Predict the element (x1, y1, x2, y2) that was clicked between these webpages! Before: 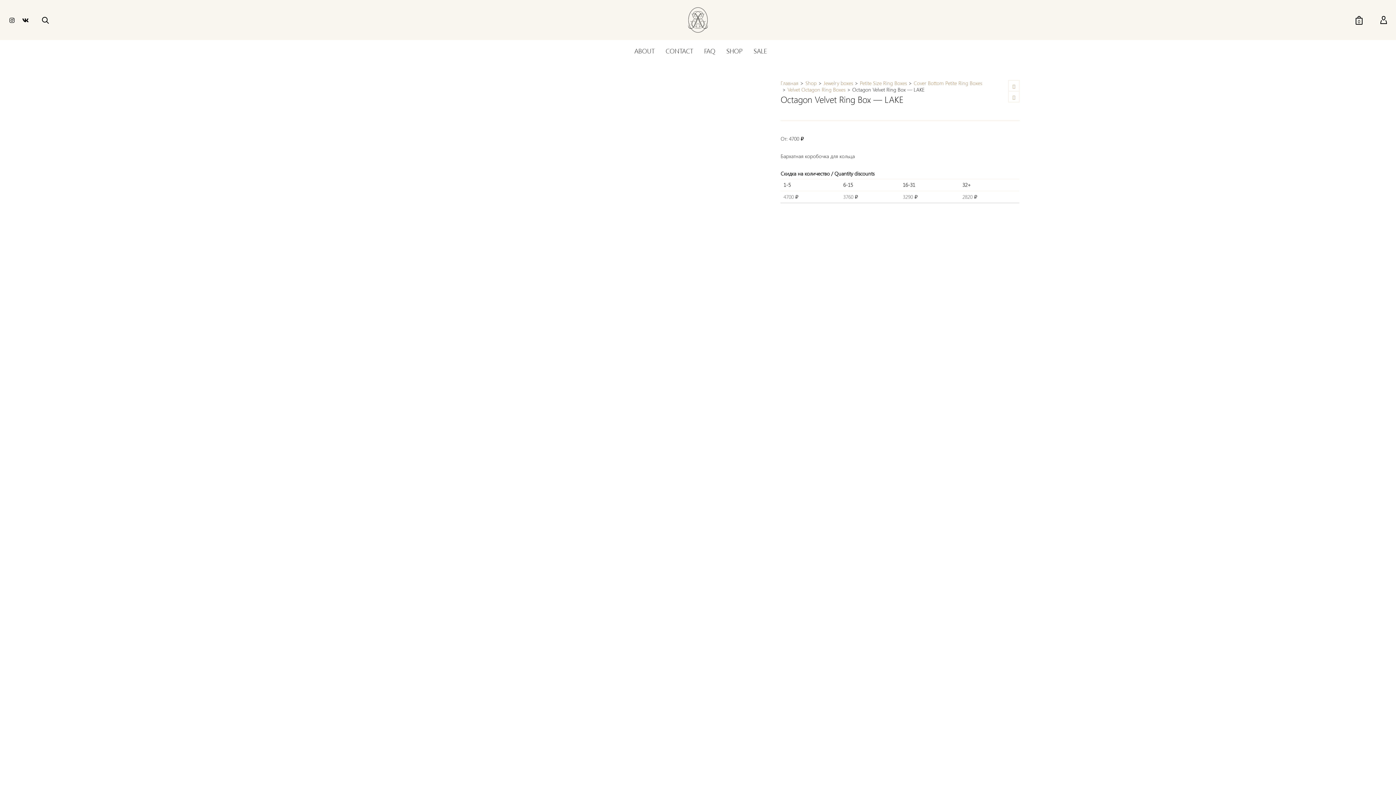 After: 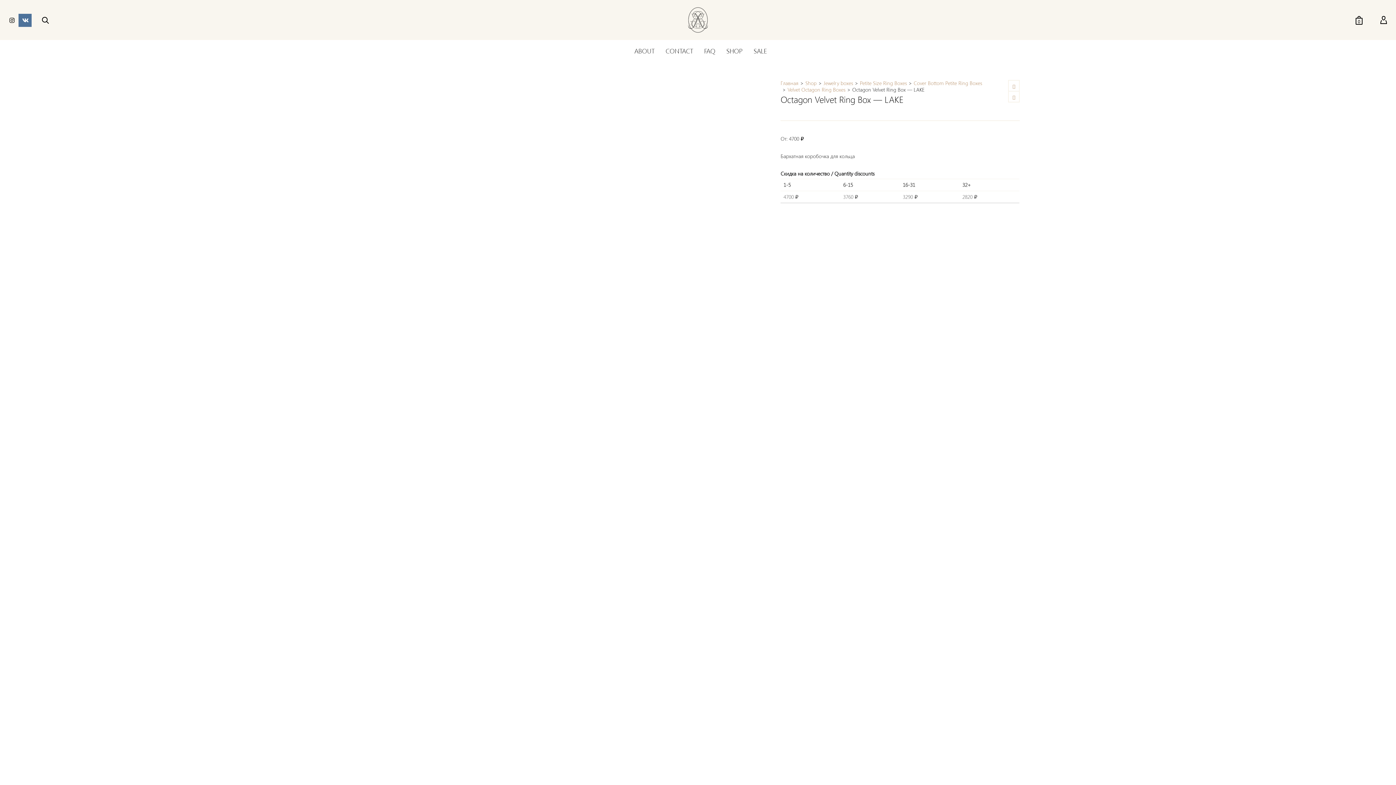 Action: bbox: (18, 13, 31, 26)